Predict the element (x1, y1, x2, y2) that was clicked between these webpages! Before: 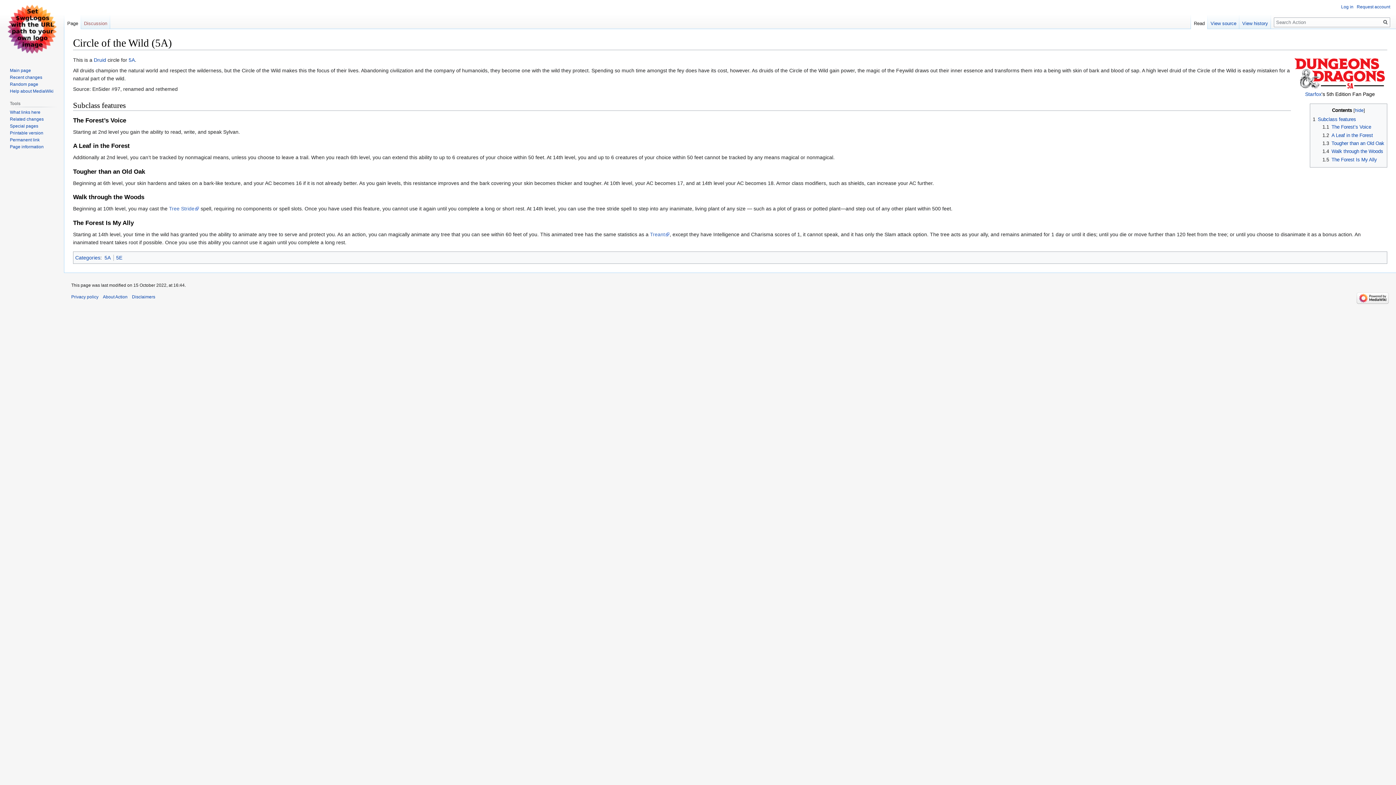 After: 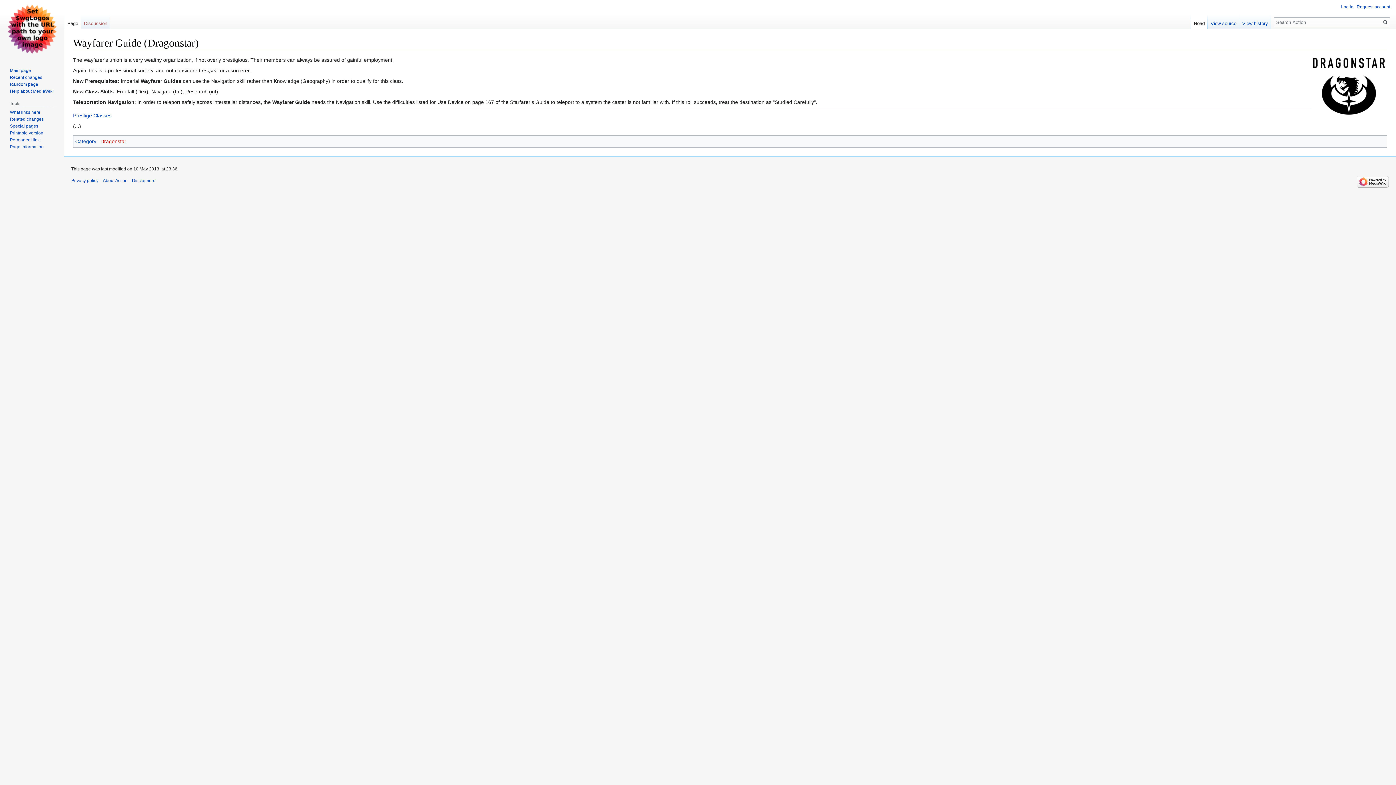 Action: label: Random page bbox: (9, 81, 38, 86)